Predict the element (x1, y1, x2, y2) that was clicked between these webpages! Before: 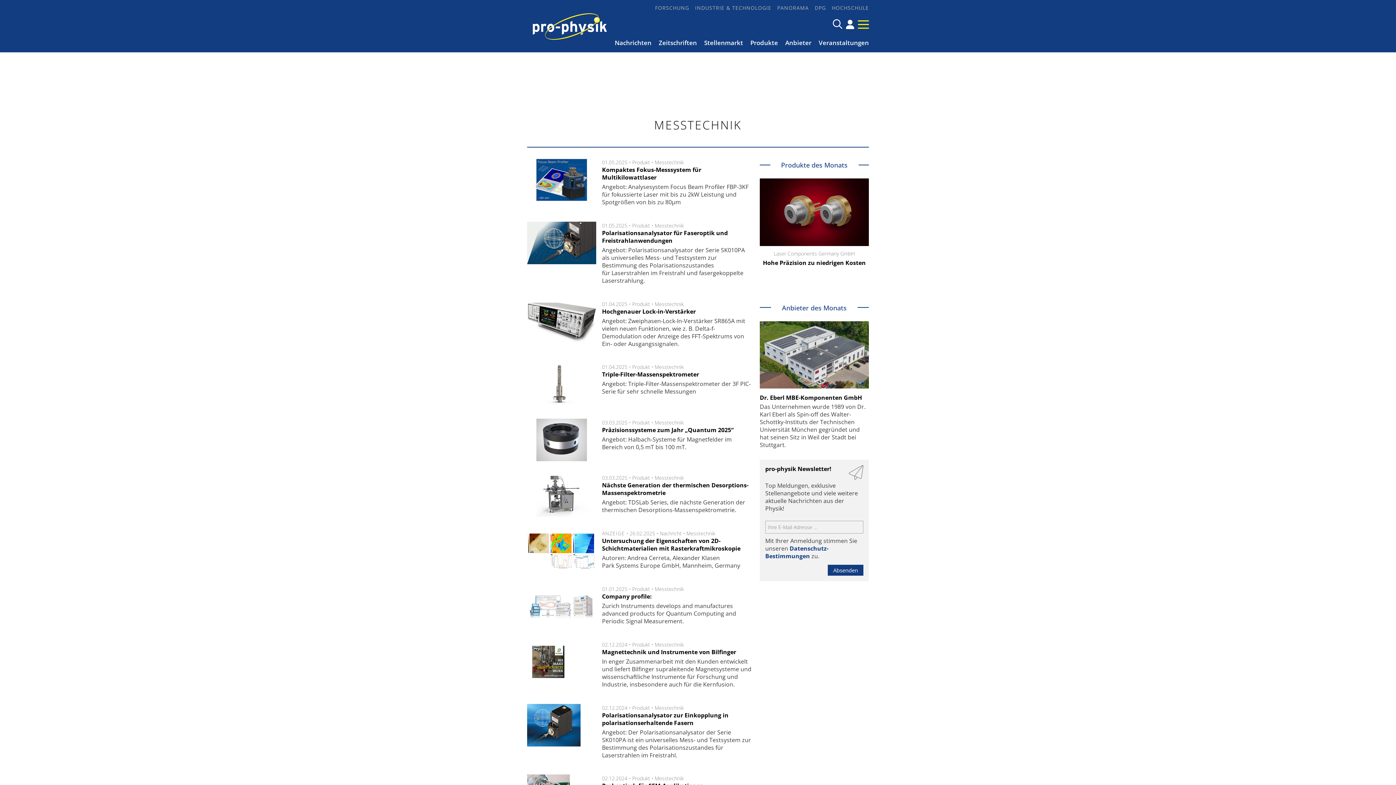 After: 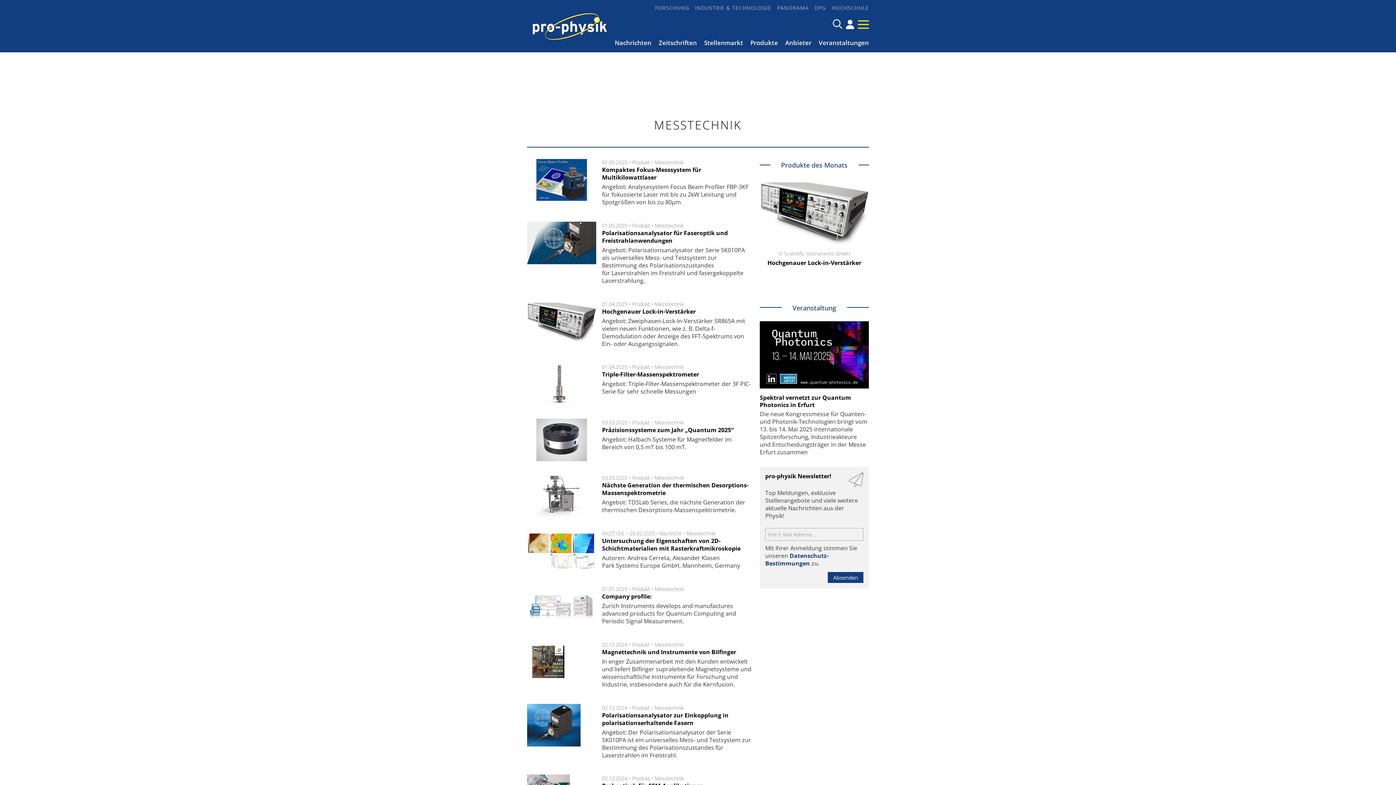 Action: bbox: (654, 641, 684, 648) label: Messtechnik